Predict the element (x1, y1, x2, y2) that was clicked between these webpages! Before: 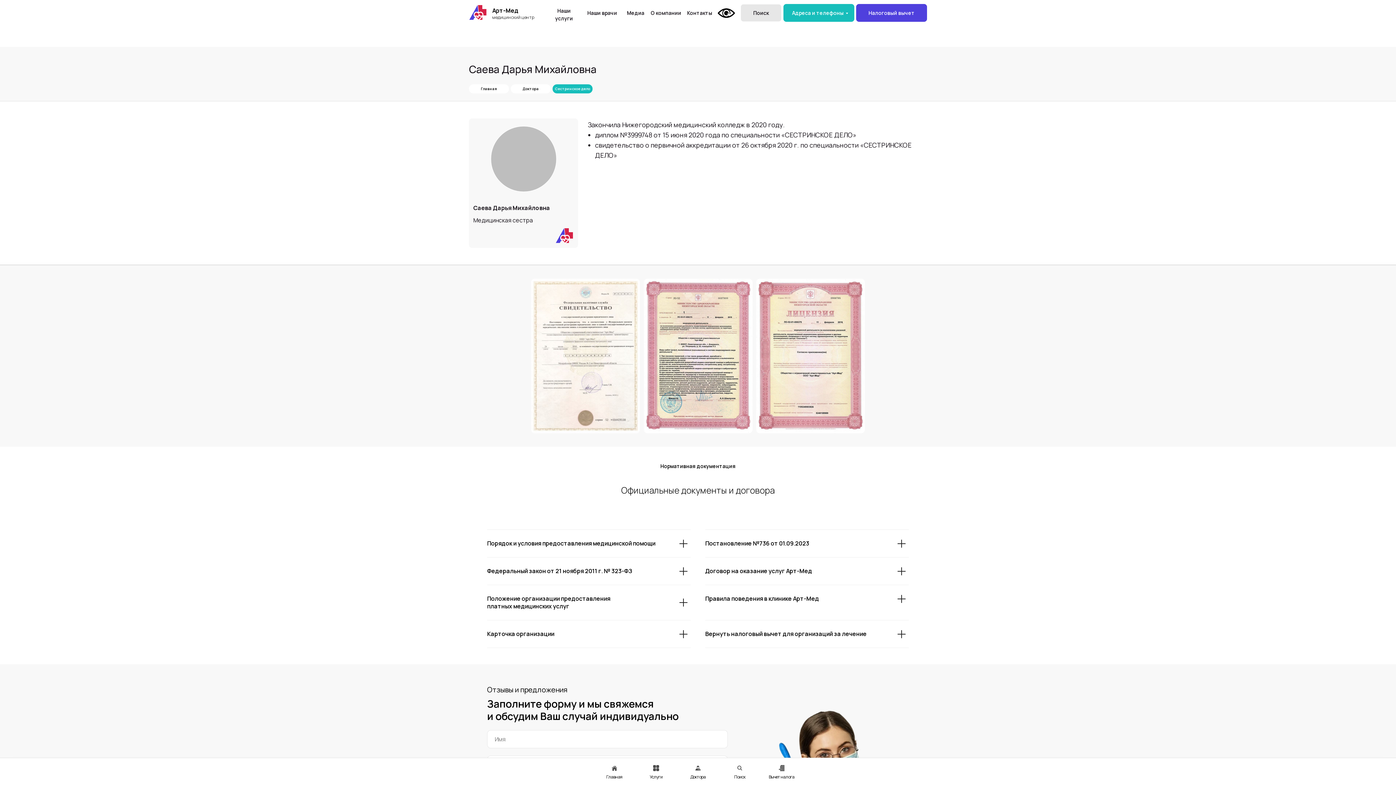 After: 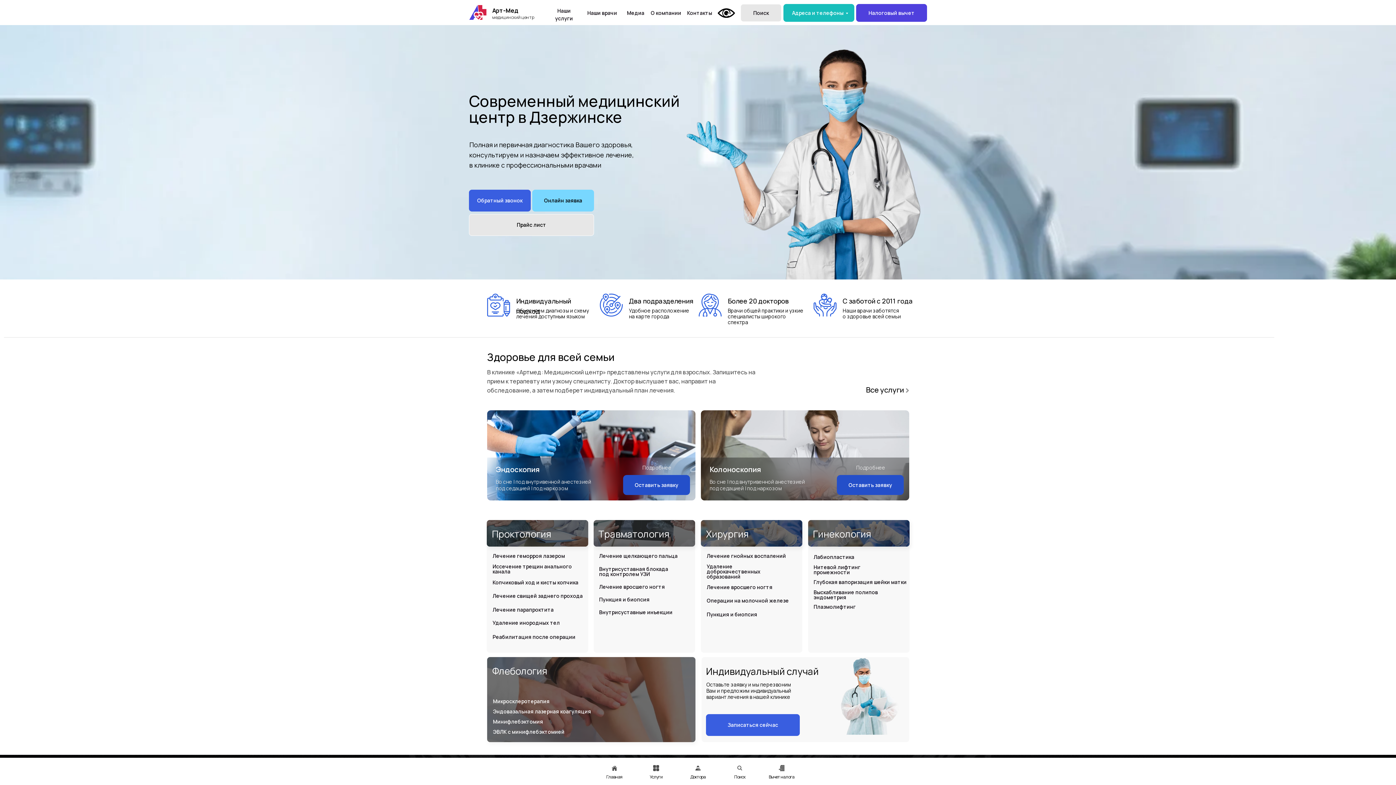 Action: bbox: (492, 6, 518, 14) label: Арт-Мед